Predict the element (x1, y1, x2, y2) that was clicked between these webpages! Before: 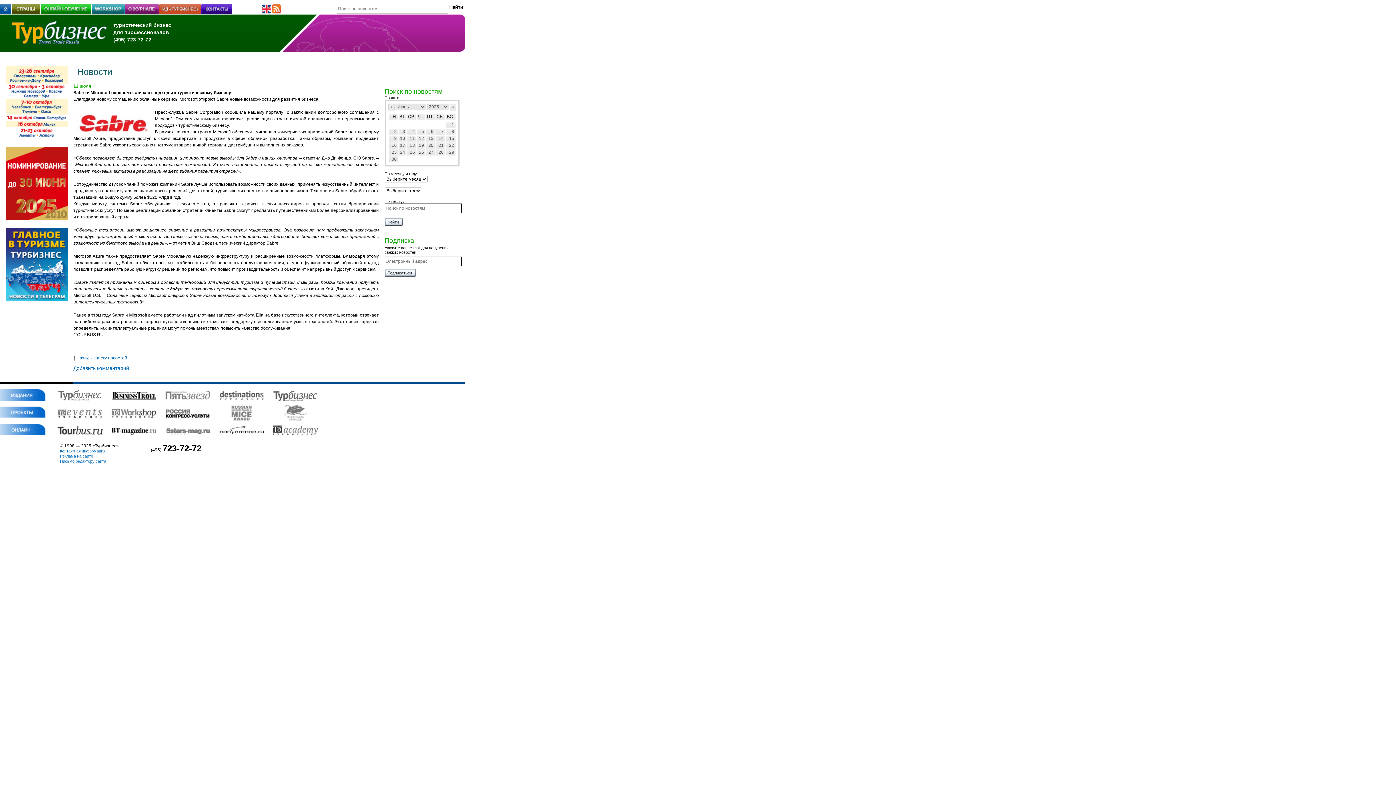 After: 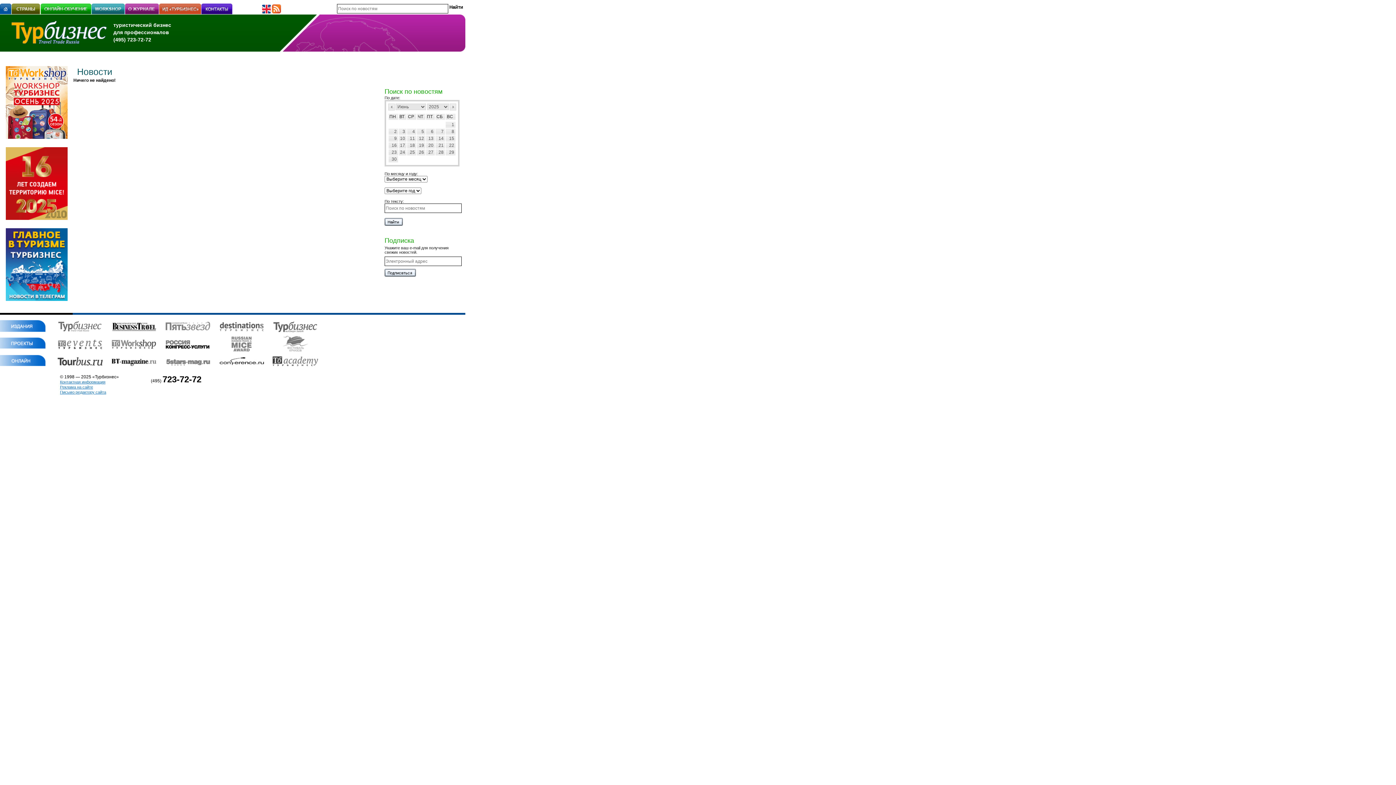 Action: bbox: (435, 135, 445, 142) label: 14